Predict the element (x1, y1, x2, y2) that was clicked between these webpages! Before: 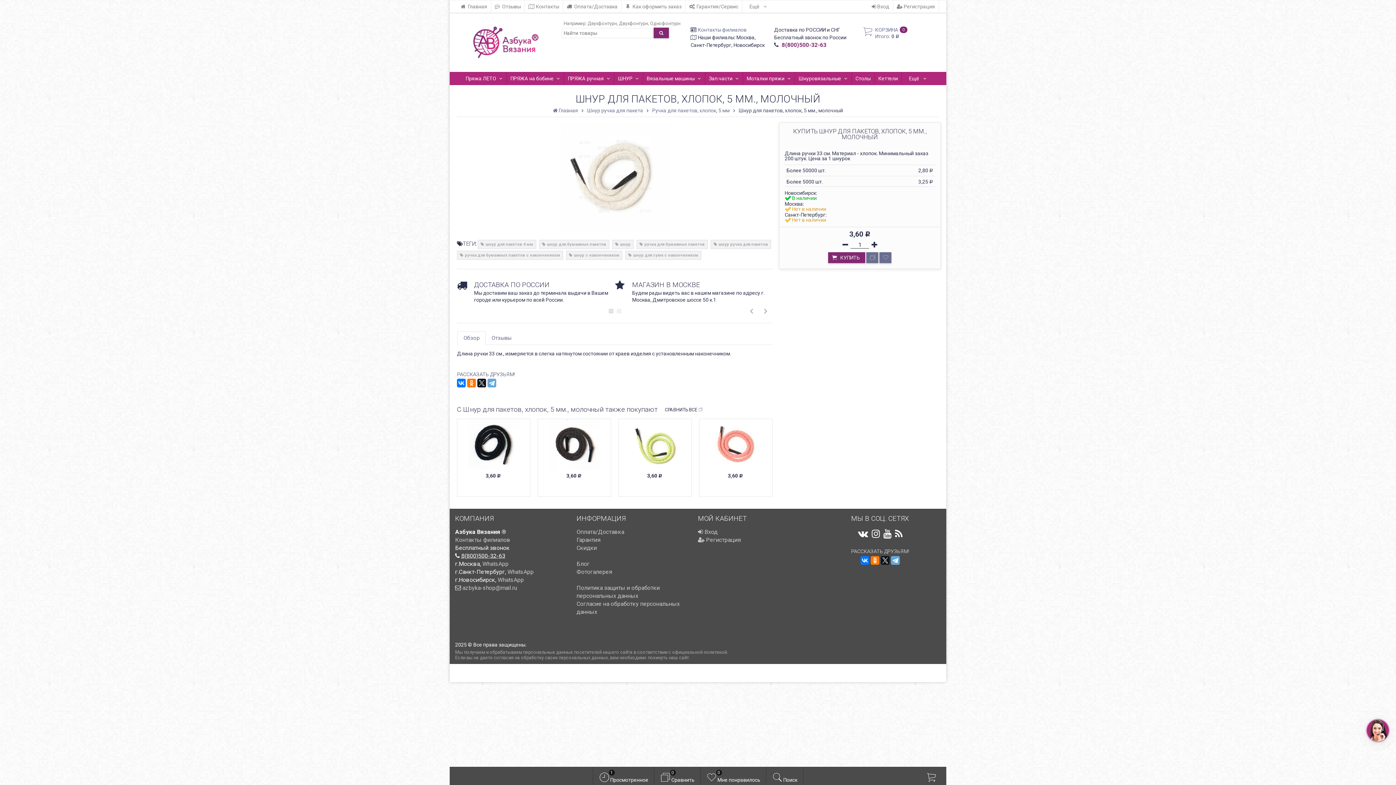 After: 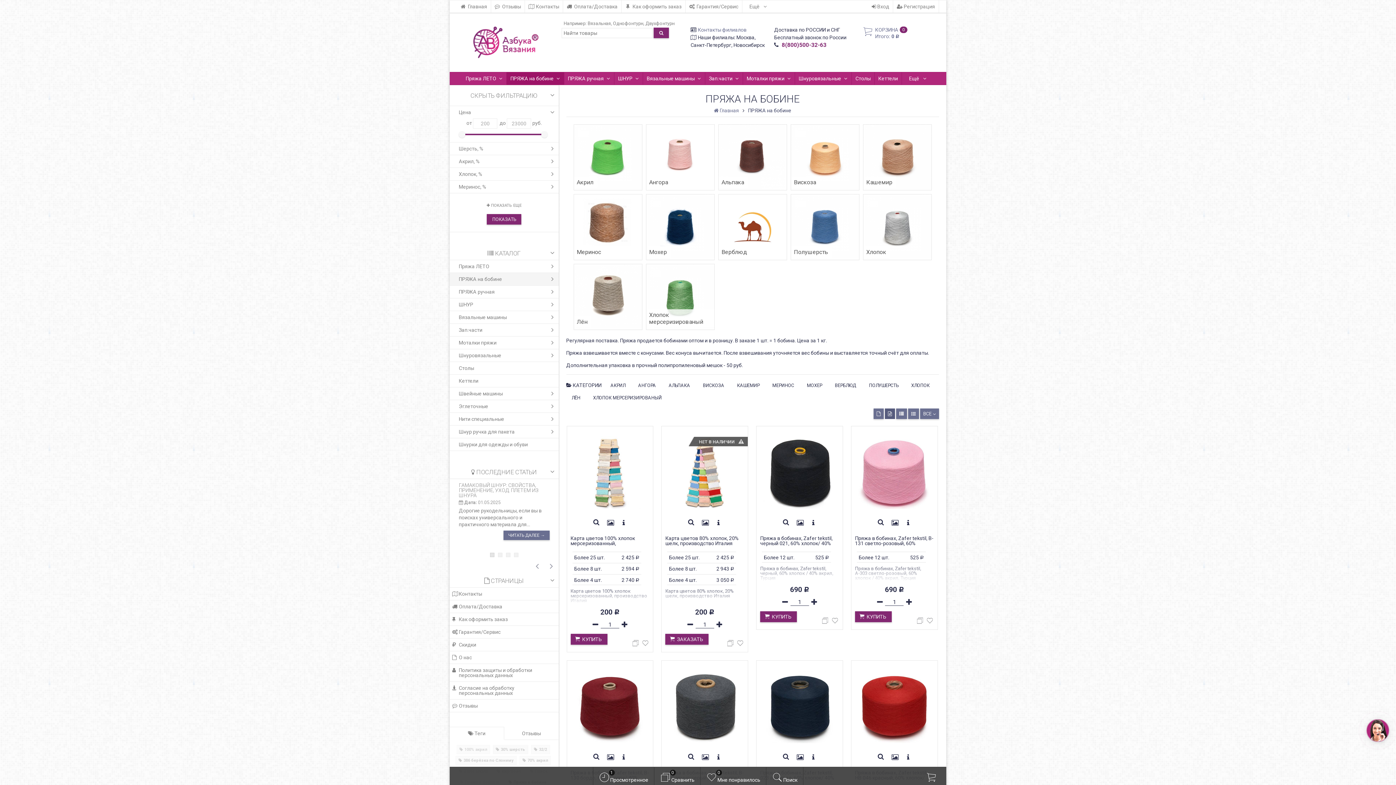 Action: bbox: (506, 72, 564, 84) label: ПРЯЖА на бобине